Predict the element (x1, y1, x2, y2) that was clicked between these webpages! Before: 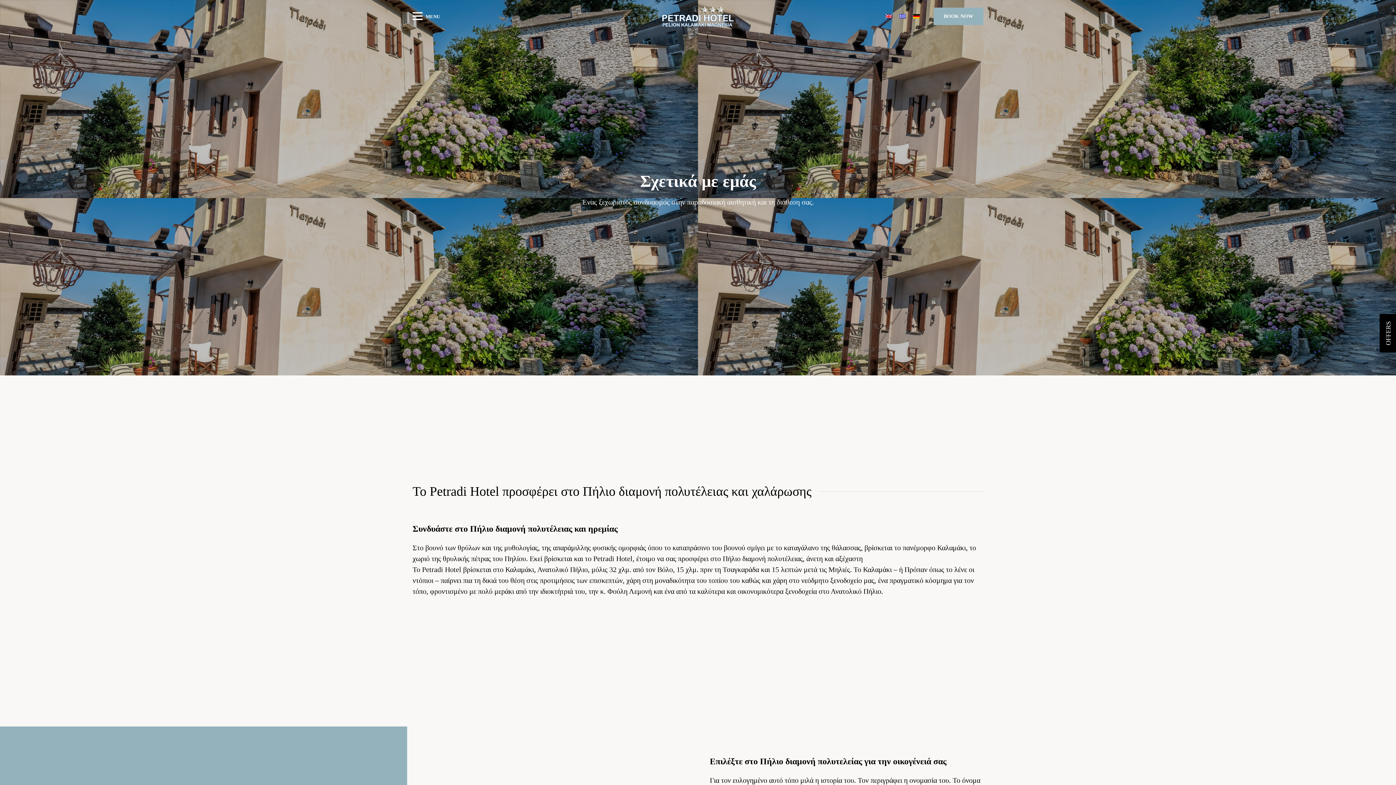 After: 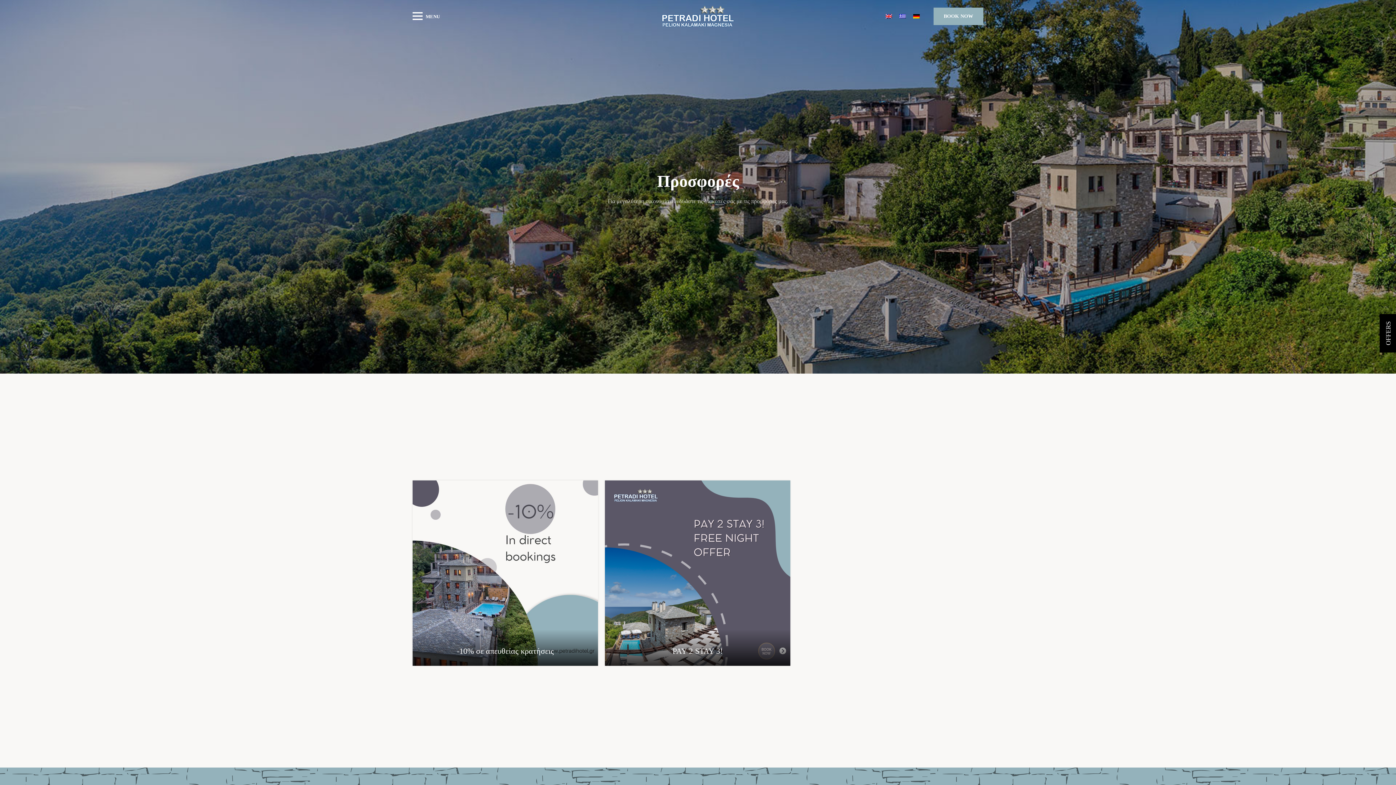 Action: label: OFFERS bbox: (1380, 314, 1397, 352)